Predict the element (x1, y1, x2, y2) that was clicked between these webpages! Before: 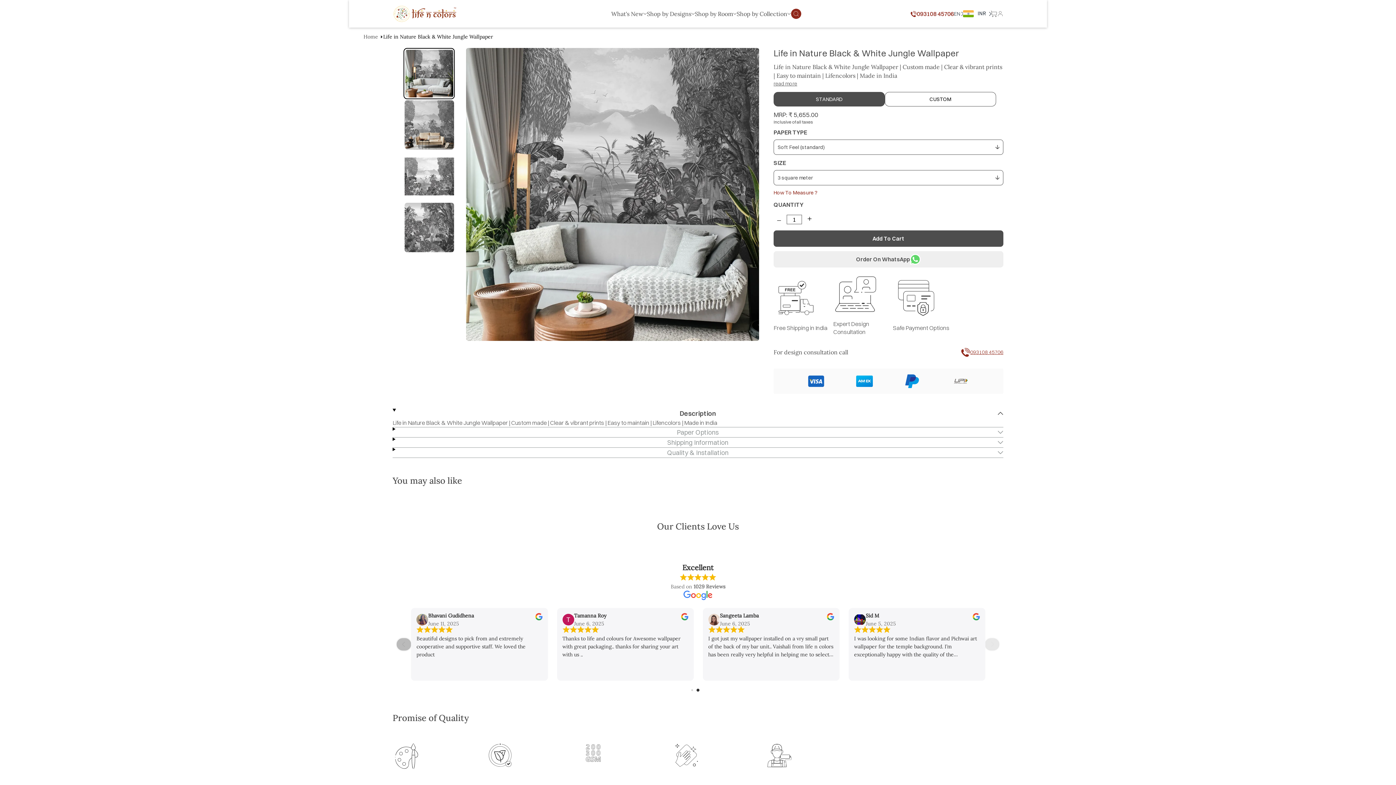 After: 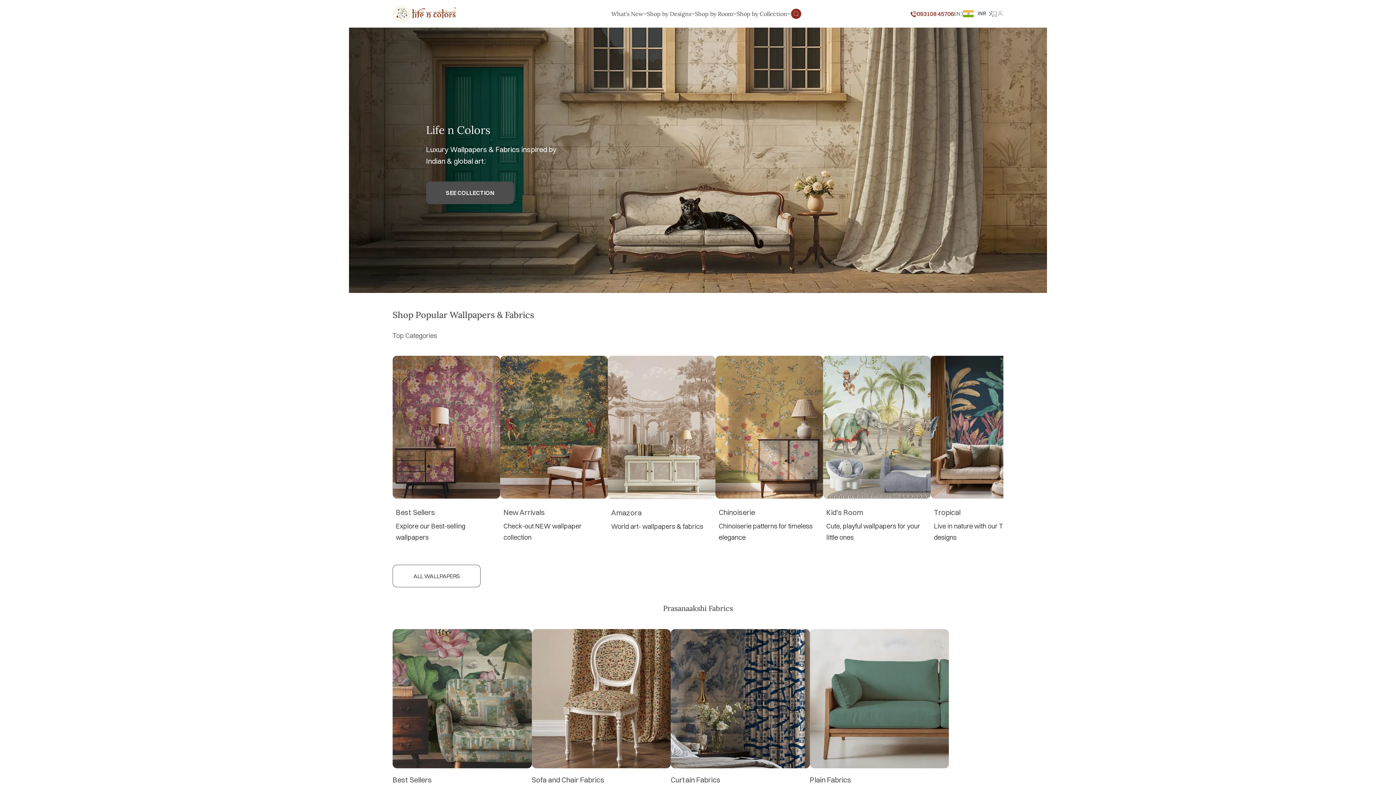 Action: label: Home bbox: (363, 33, 378, 40)